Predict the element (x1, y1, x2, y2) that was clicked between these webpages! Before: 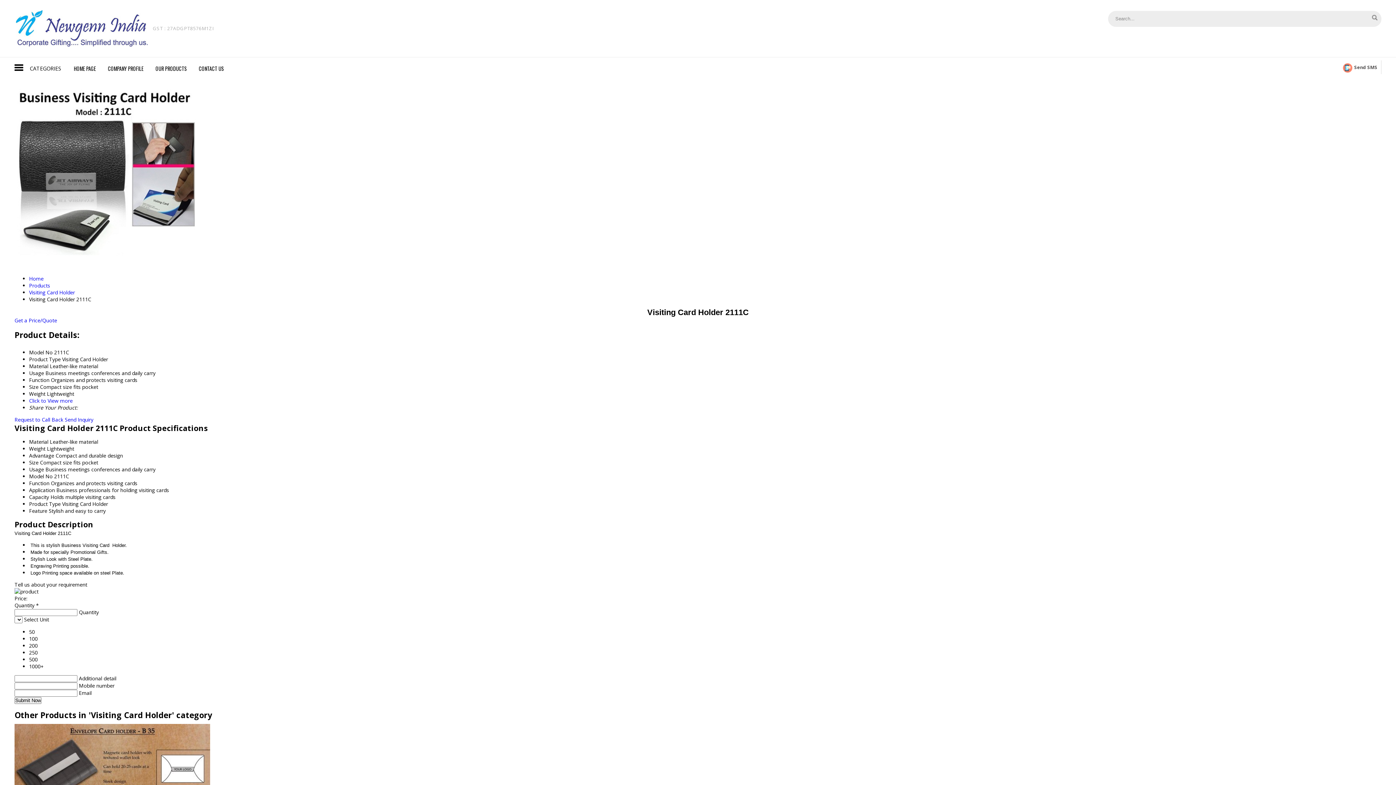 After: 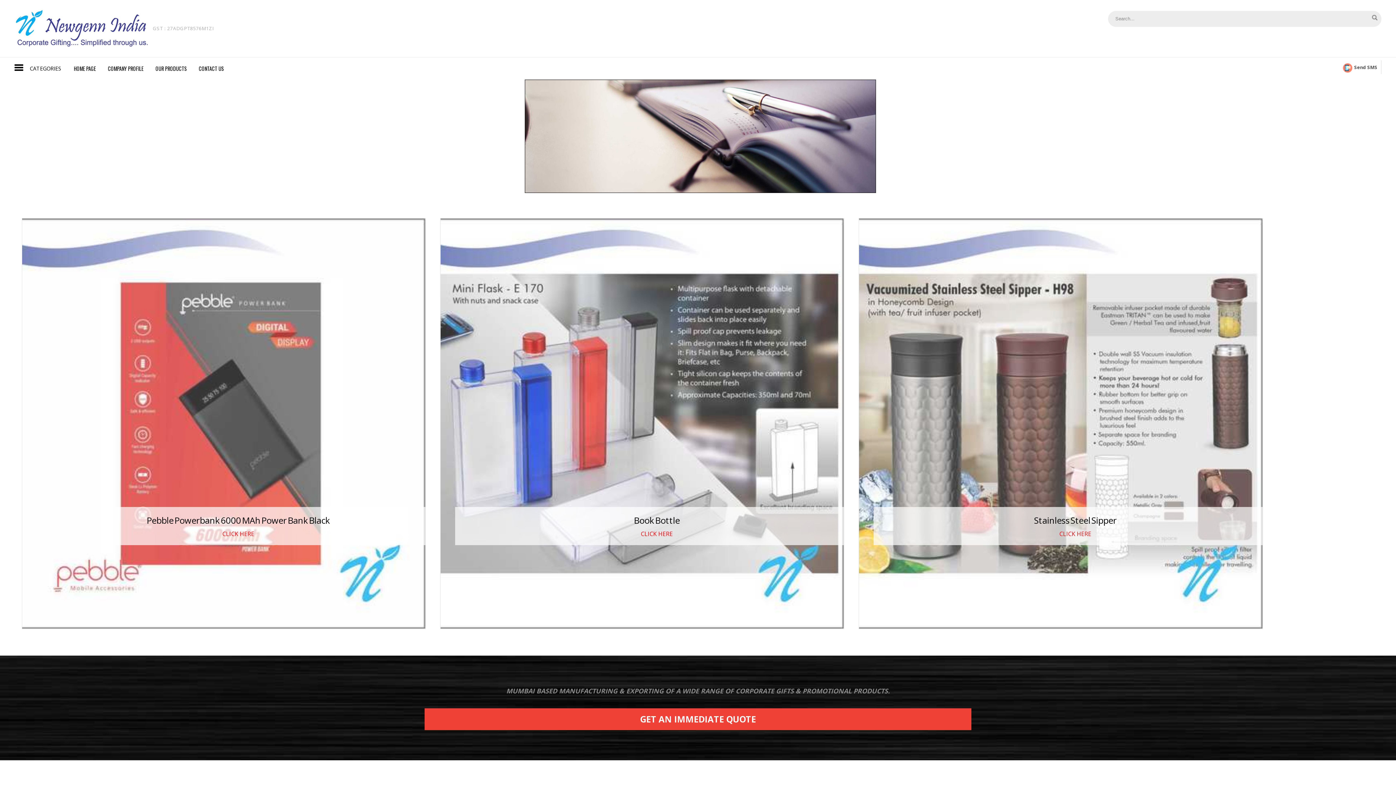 Action: bbox: (14, 41, 149, 49)